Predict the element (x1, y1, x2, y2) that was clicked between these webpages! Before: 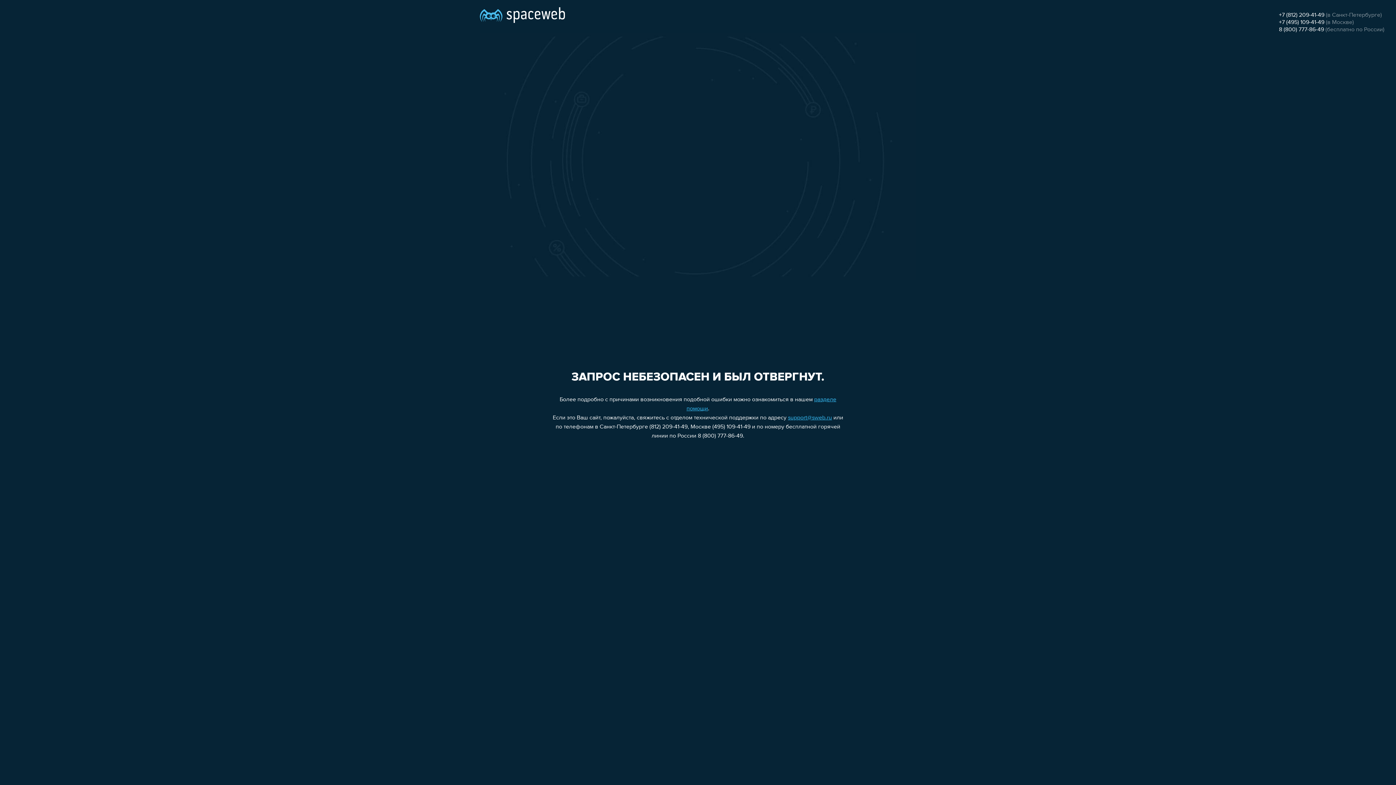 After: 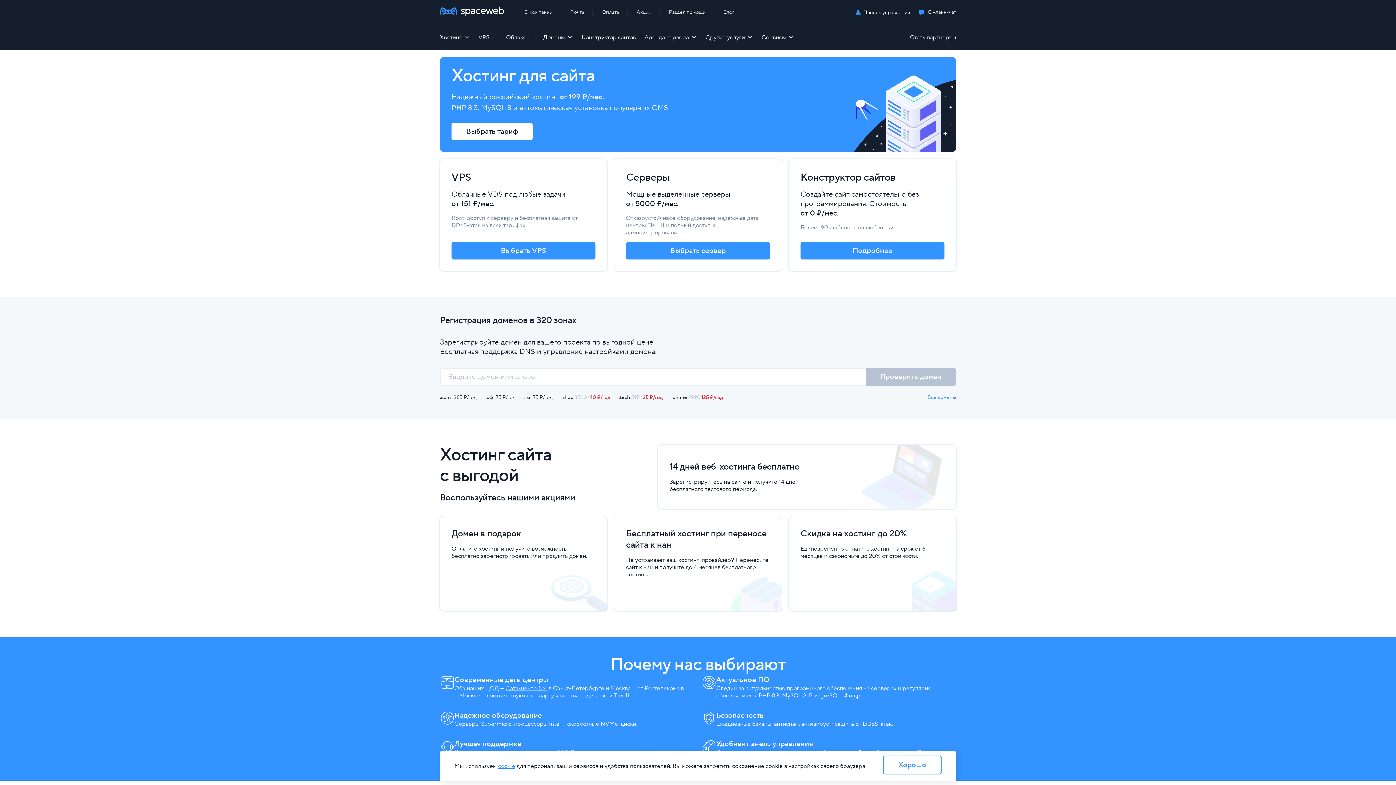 Action: bbox: (480, 0, 565, 25)